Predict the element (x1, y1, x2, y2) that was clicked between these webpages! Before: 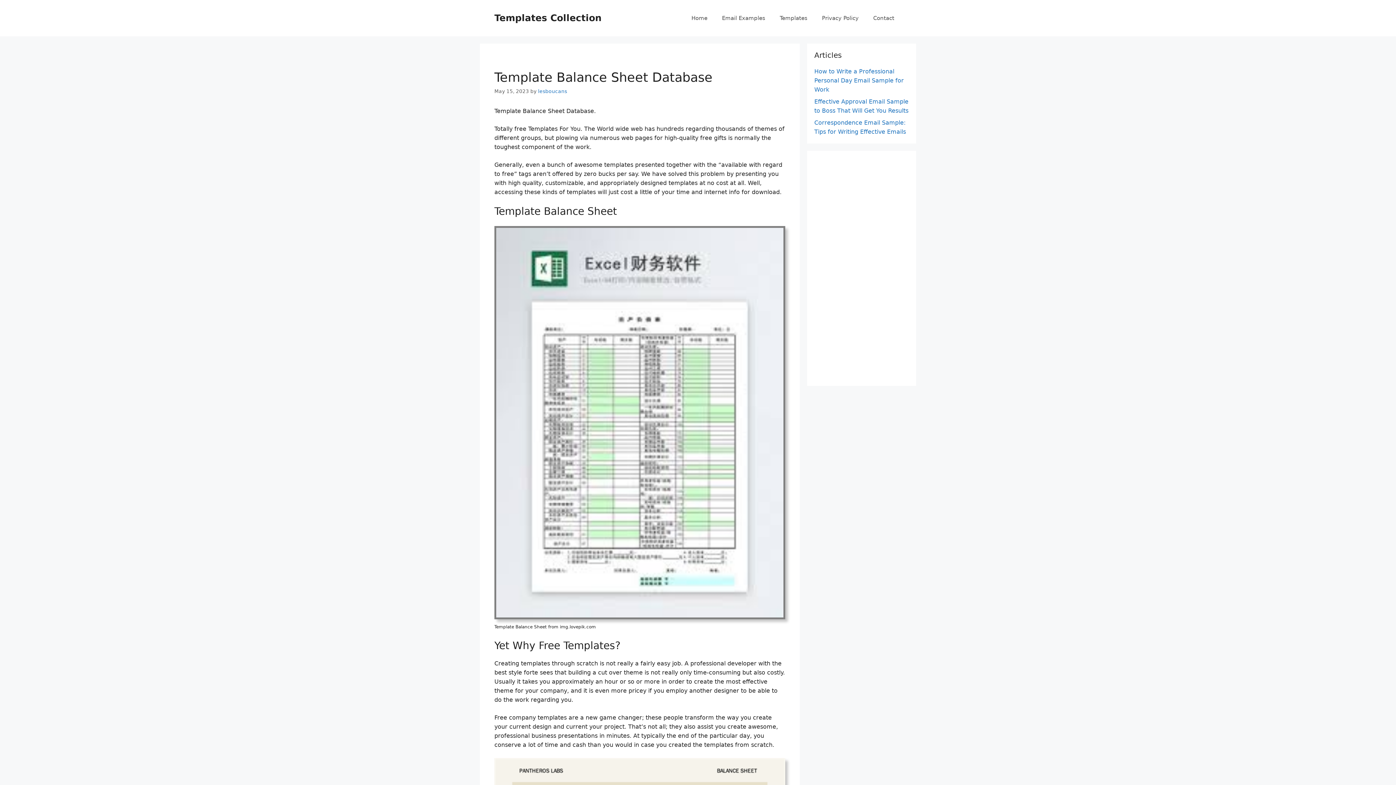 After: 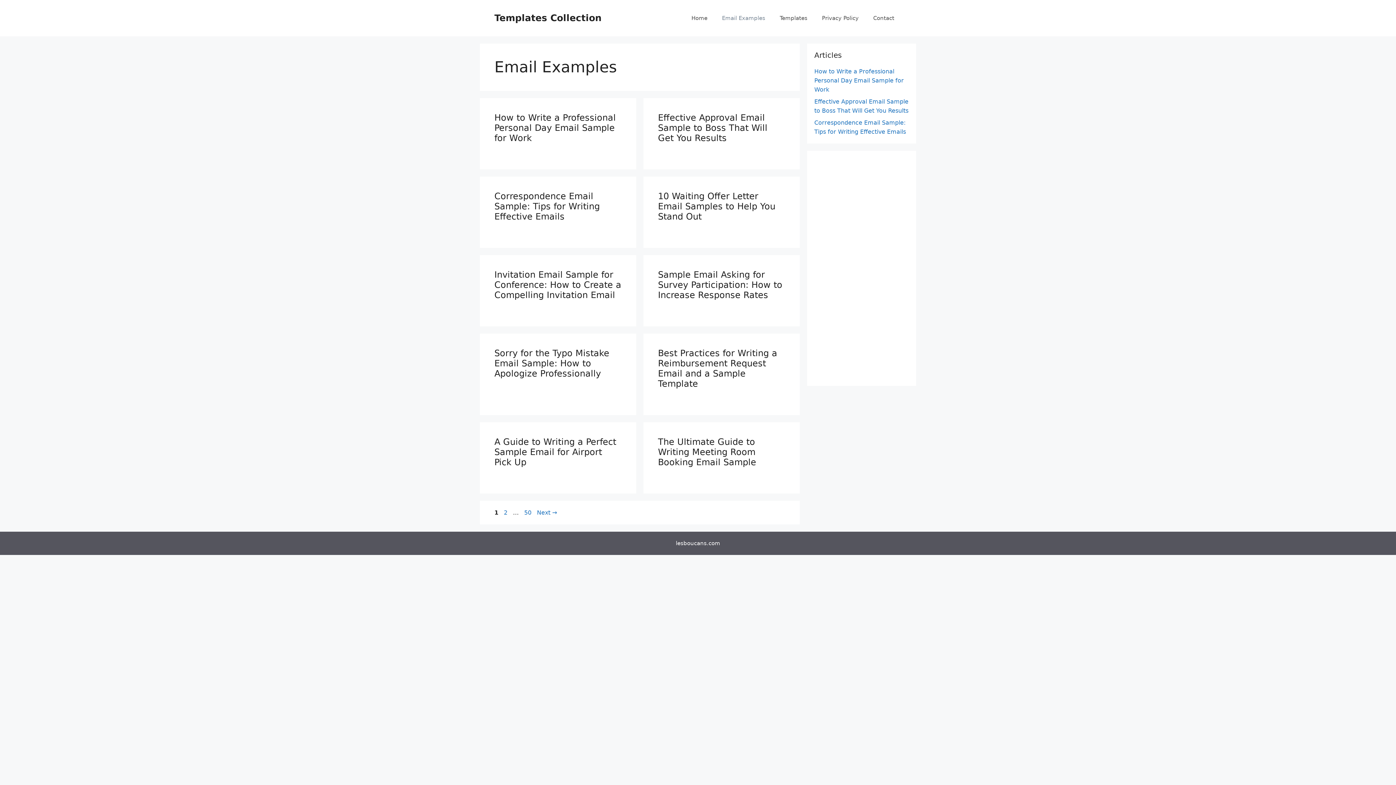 Action: bbox: (714, 7, 772, 29) label: Email Examples